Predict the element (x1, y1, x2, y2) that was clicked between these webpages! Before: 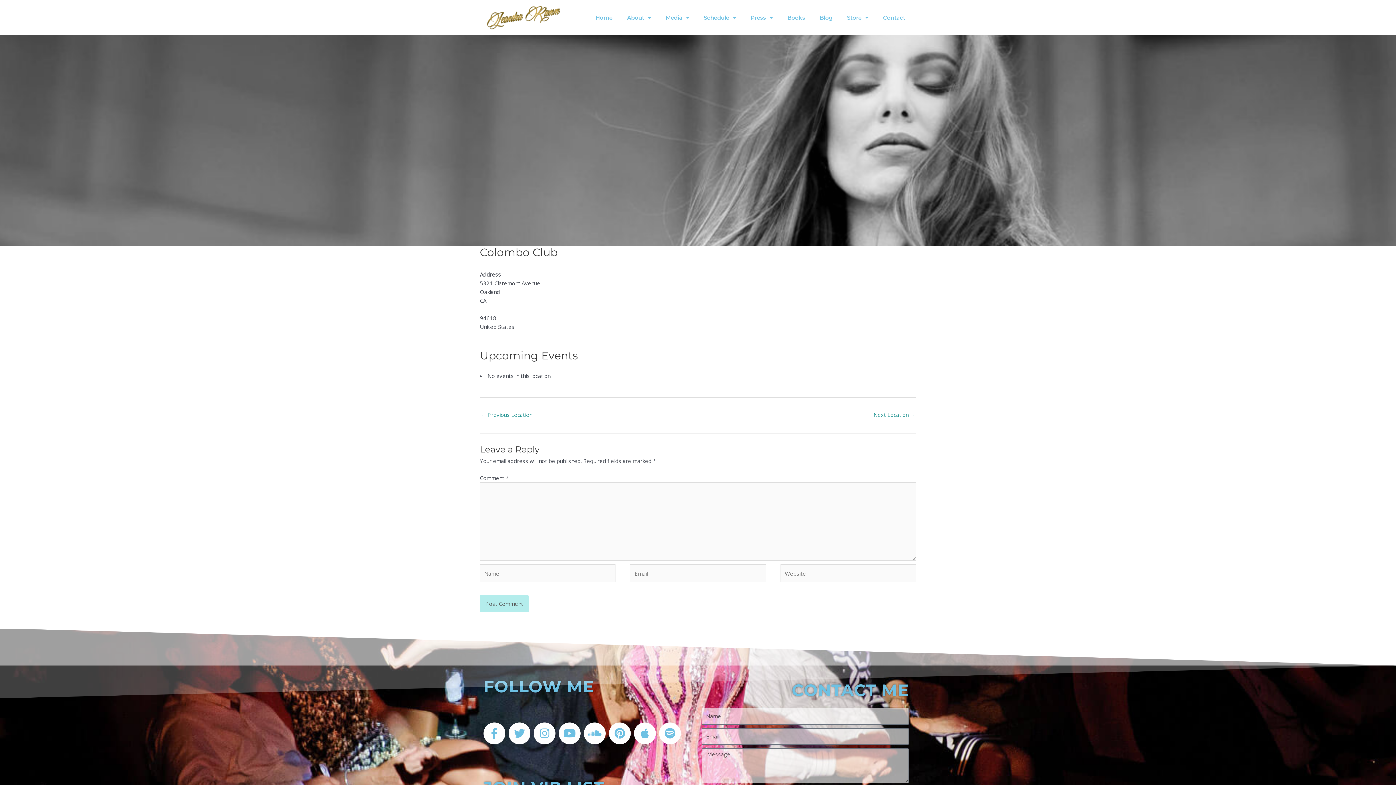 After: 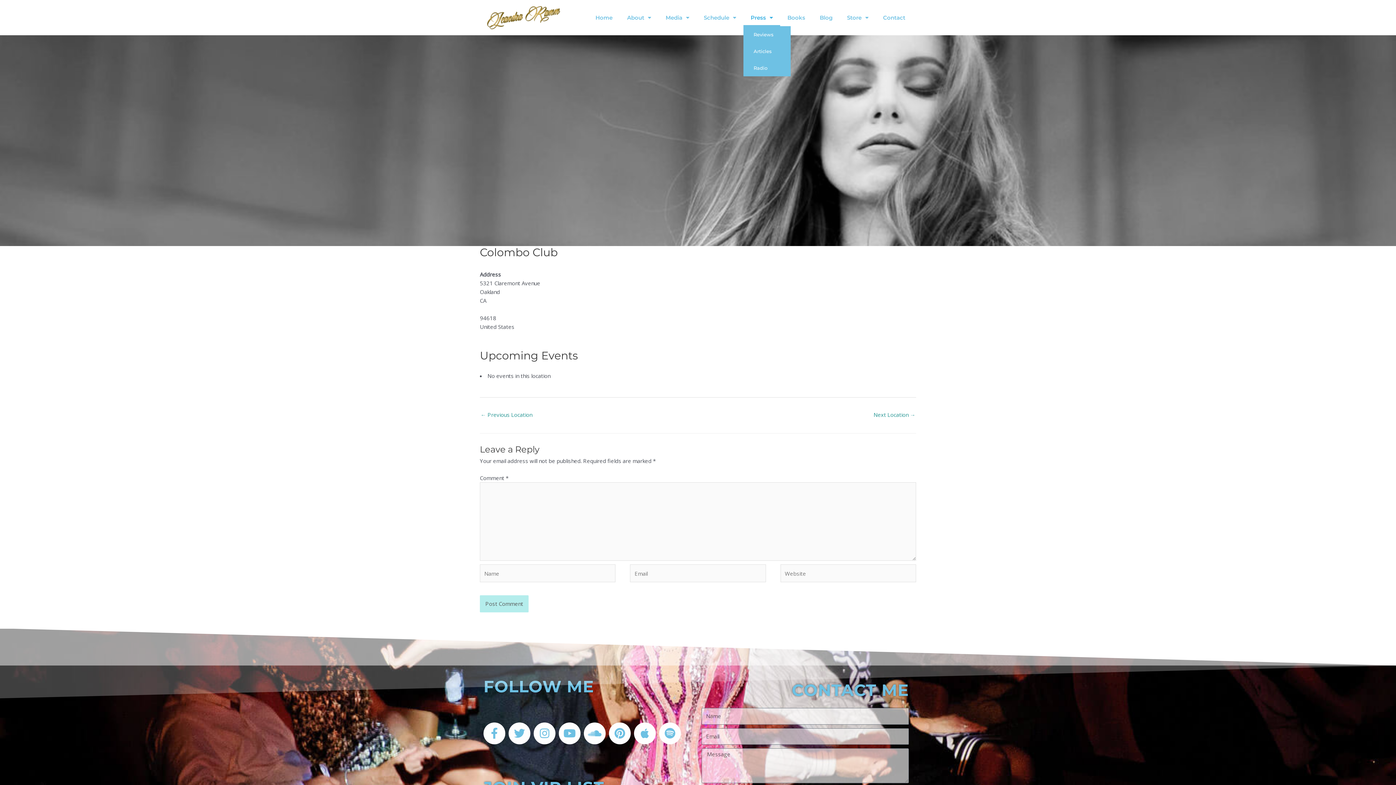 Action: label: Press bbox: (743, 9, 780, 26)